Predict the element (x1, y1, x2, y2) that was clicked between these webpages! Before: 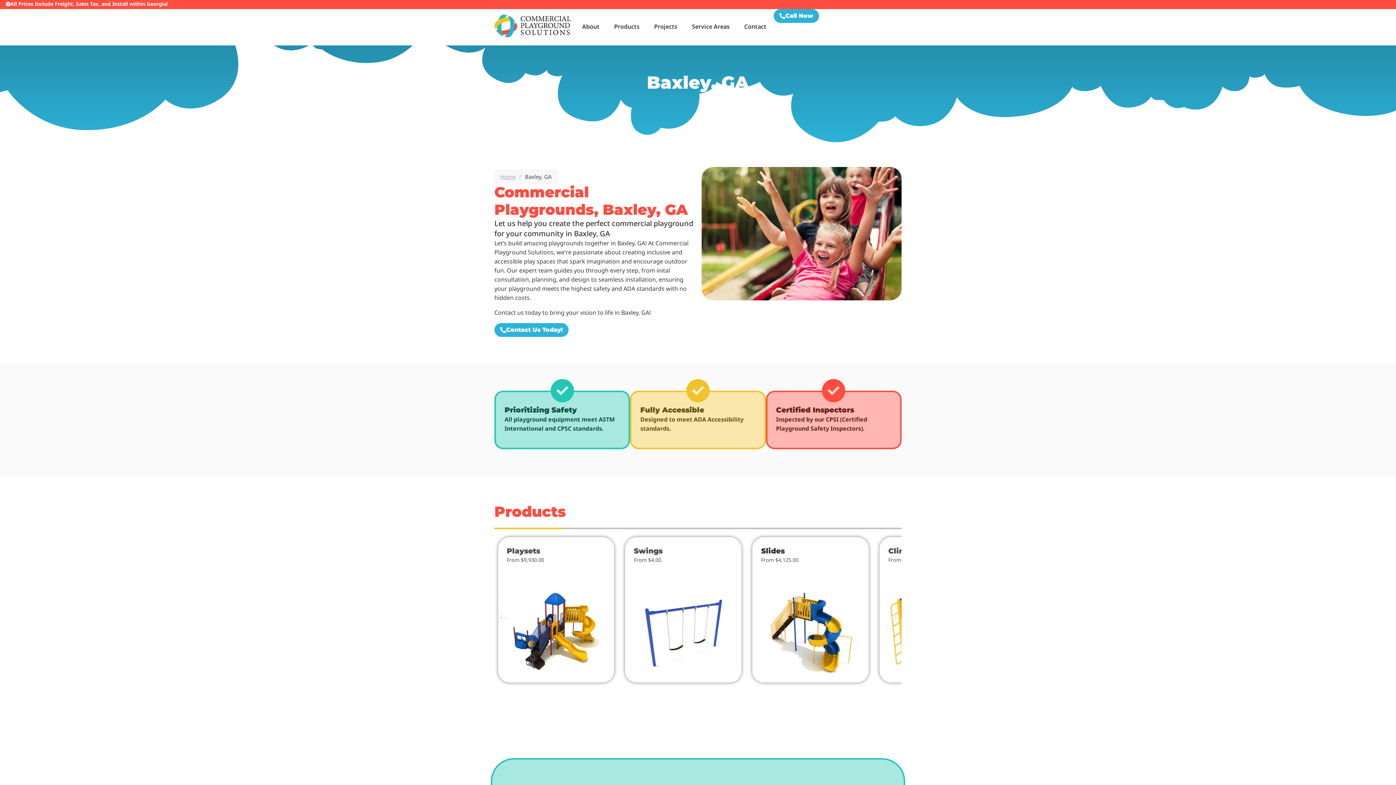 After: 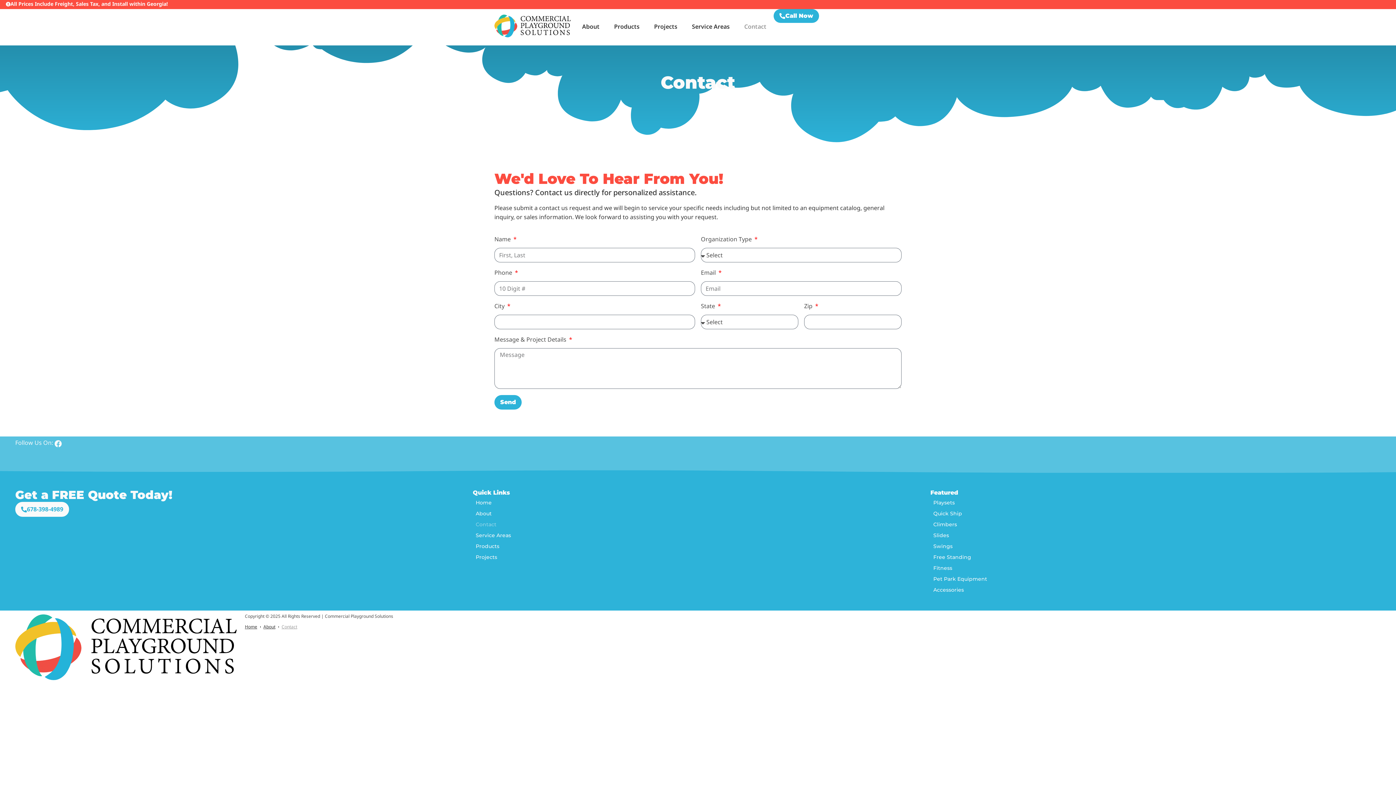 Action: bbox: (494, 323, 568, 337) label: Contact Us Today!